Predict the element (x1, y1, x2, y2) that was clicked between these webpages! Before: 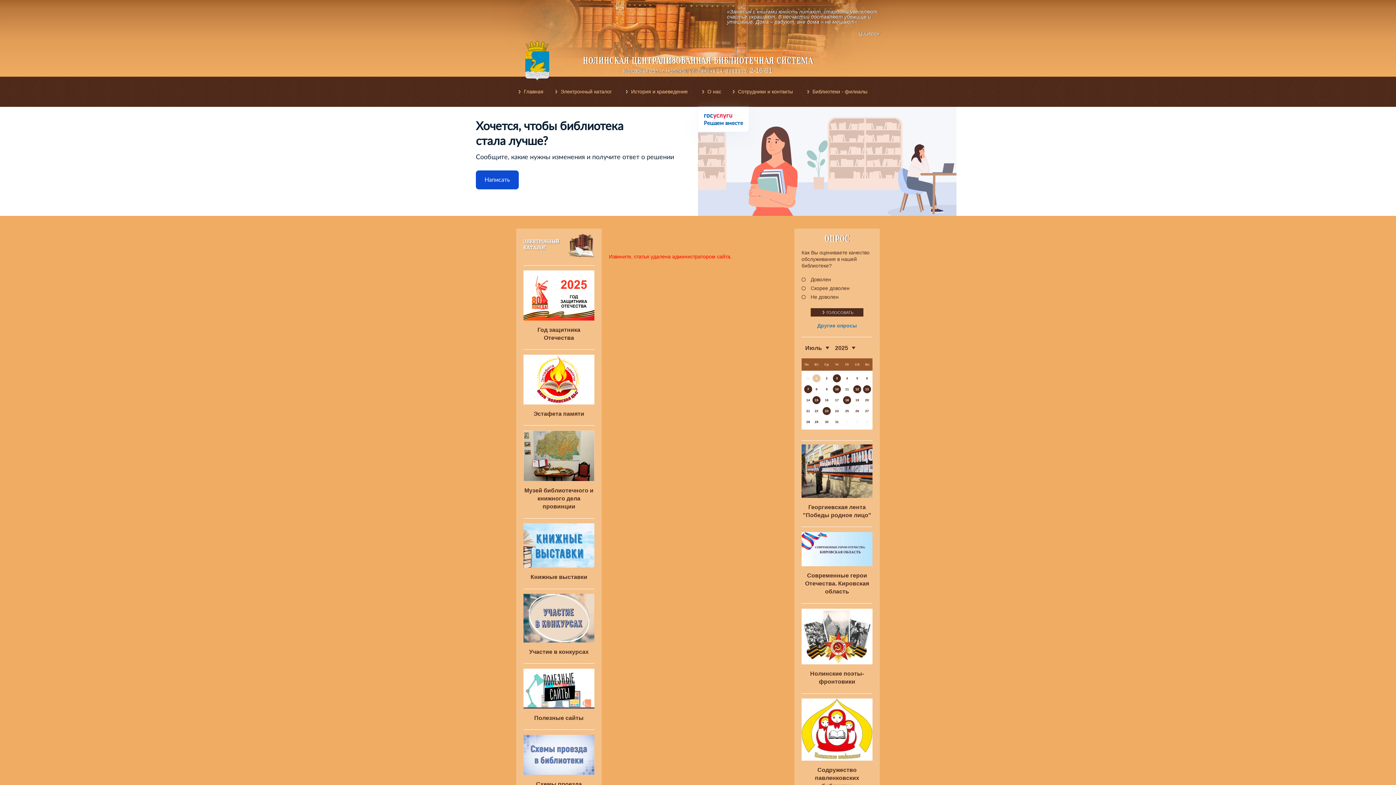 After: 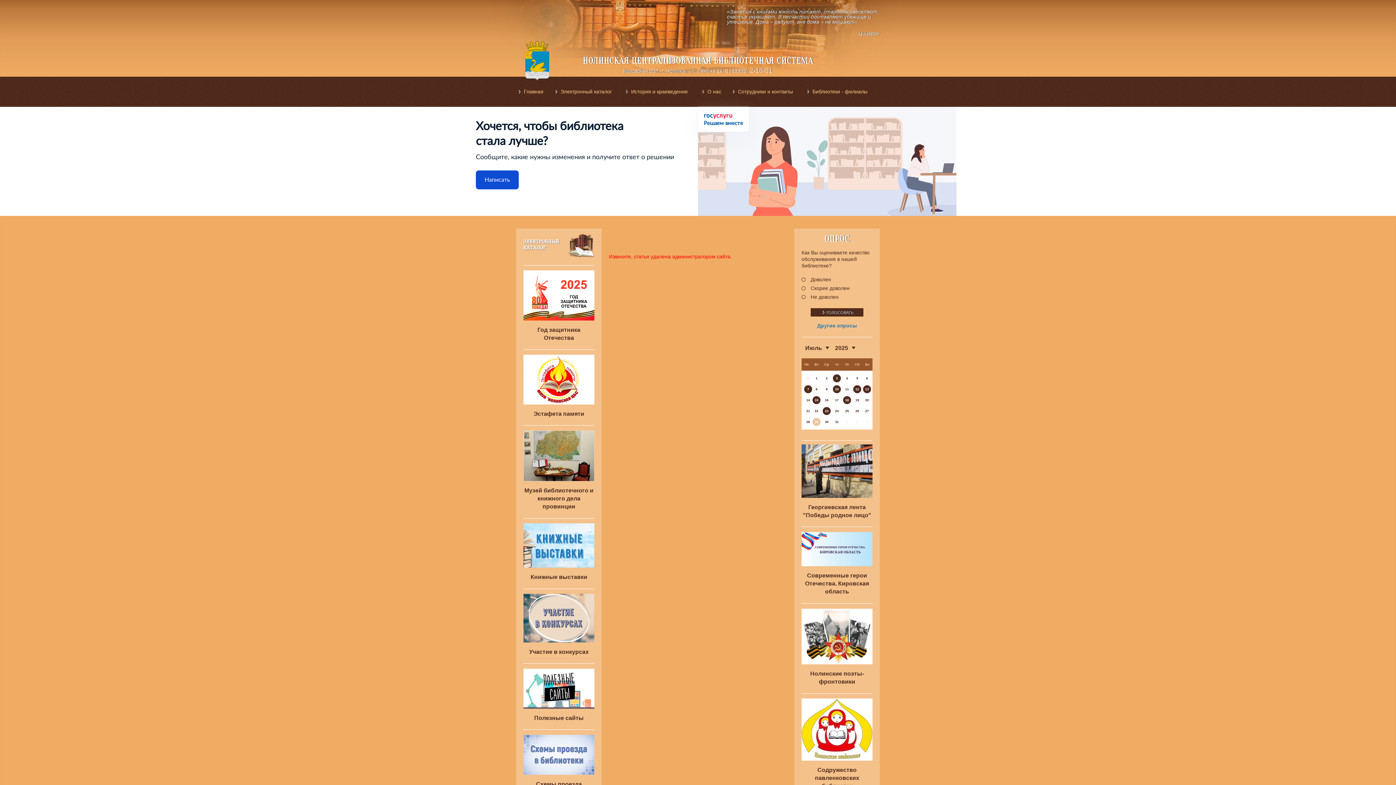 Action: bbox: (812, 418, 820, 426) label: 29